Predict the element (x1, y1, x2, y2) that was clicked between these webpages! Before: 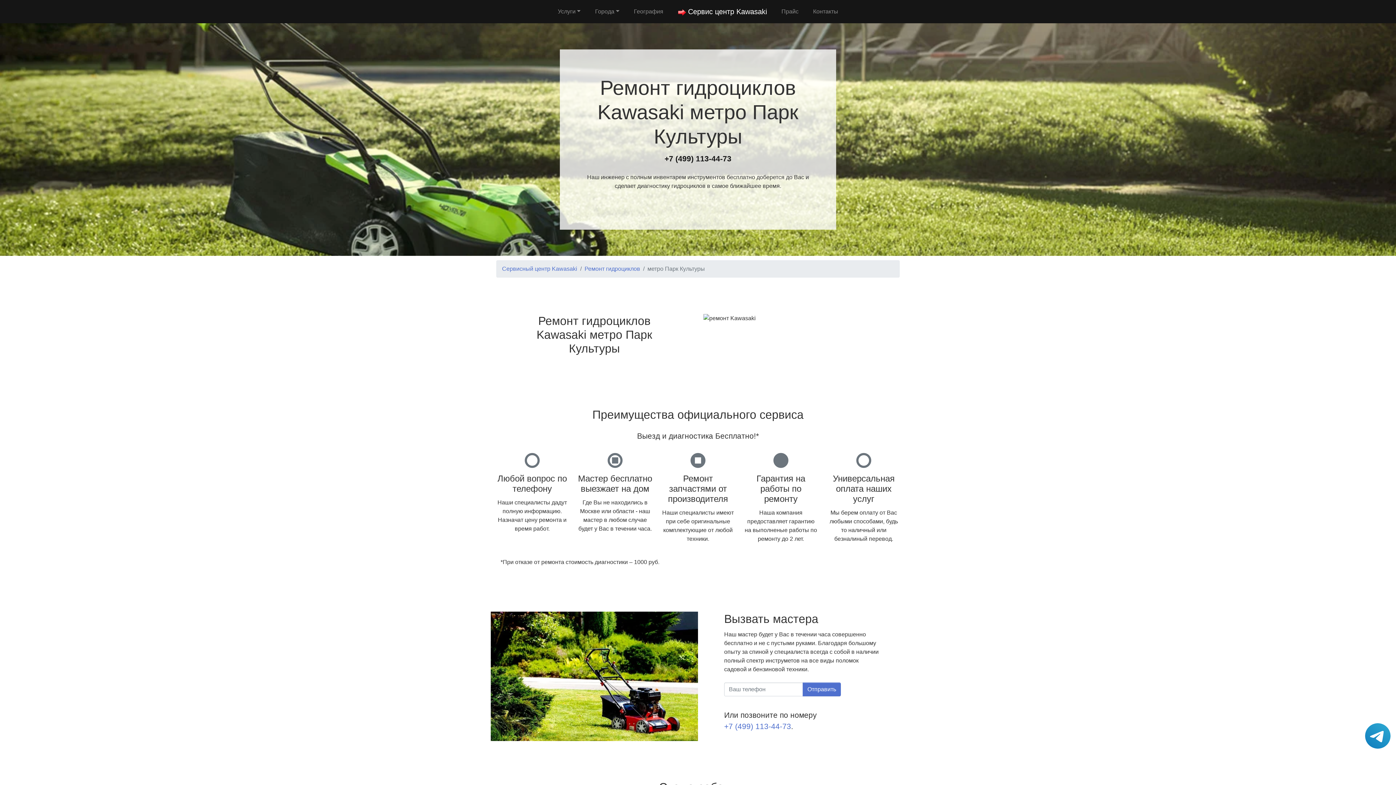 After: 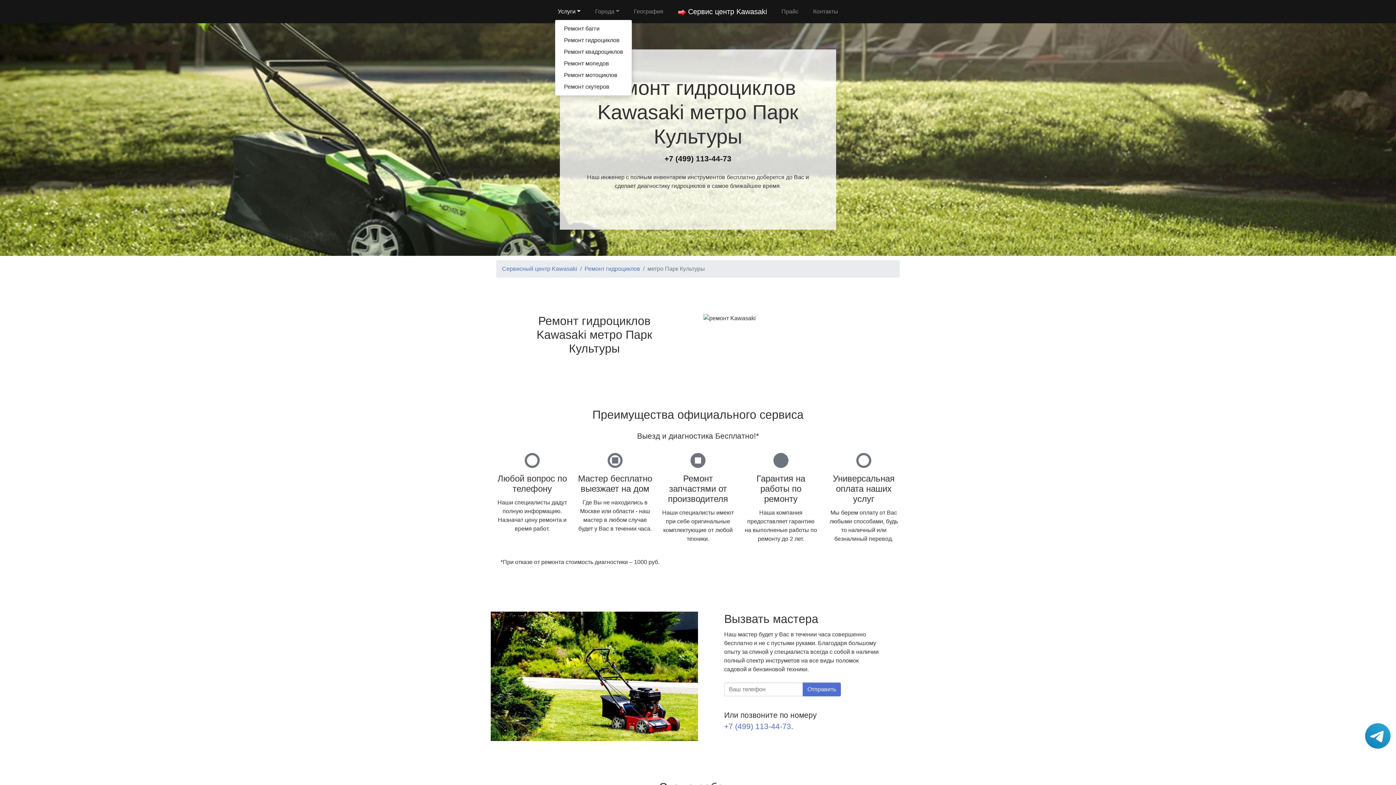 Action: bbox: (555, 4, 583, 18) label: Услуги